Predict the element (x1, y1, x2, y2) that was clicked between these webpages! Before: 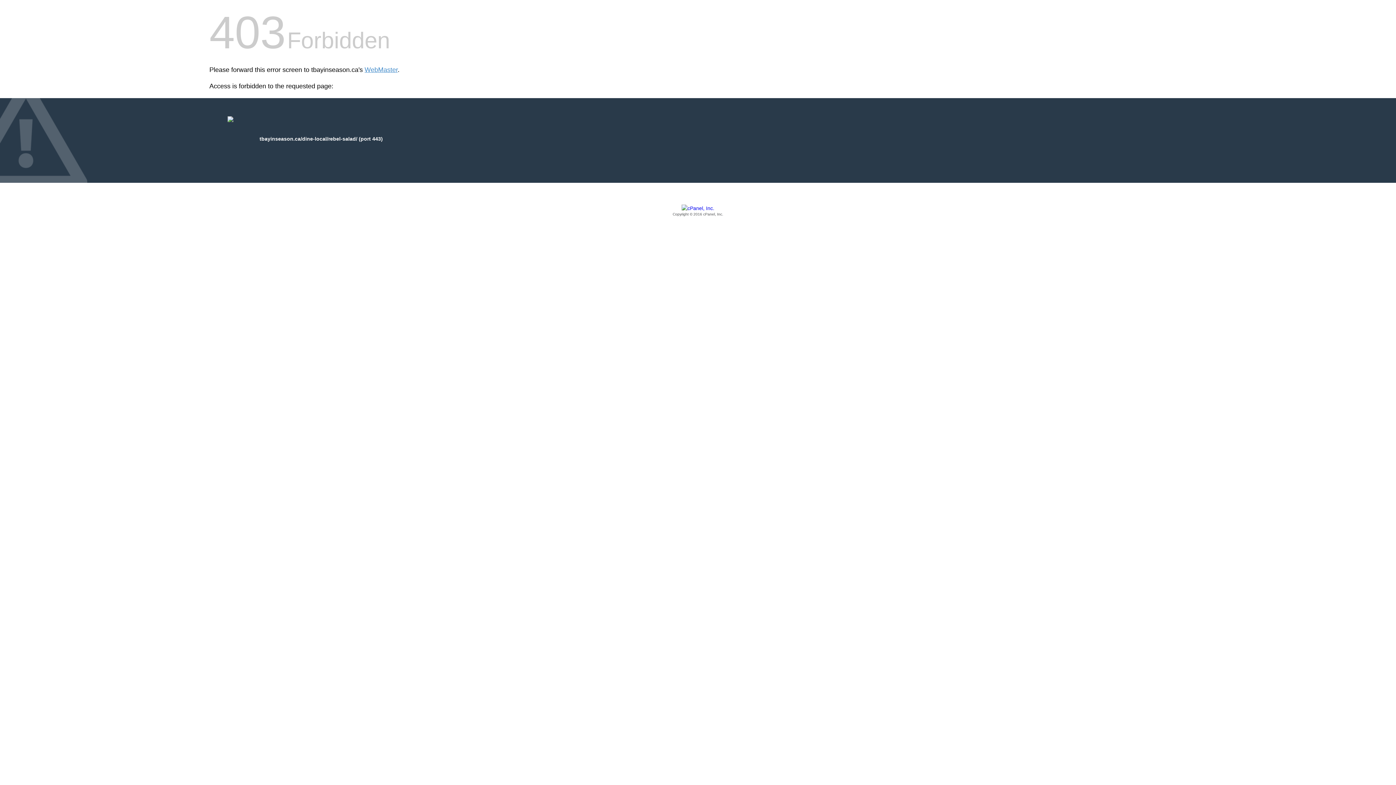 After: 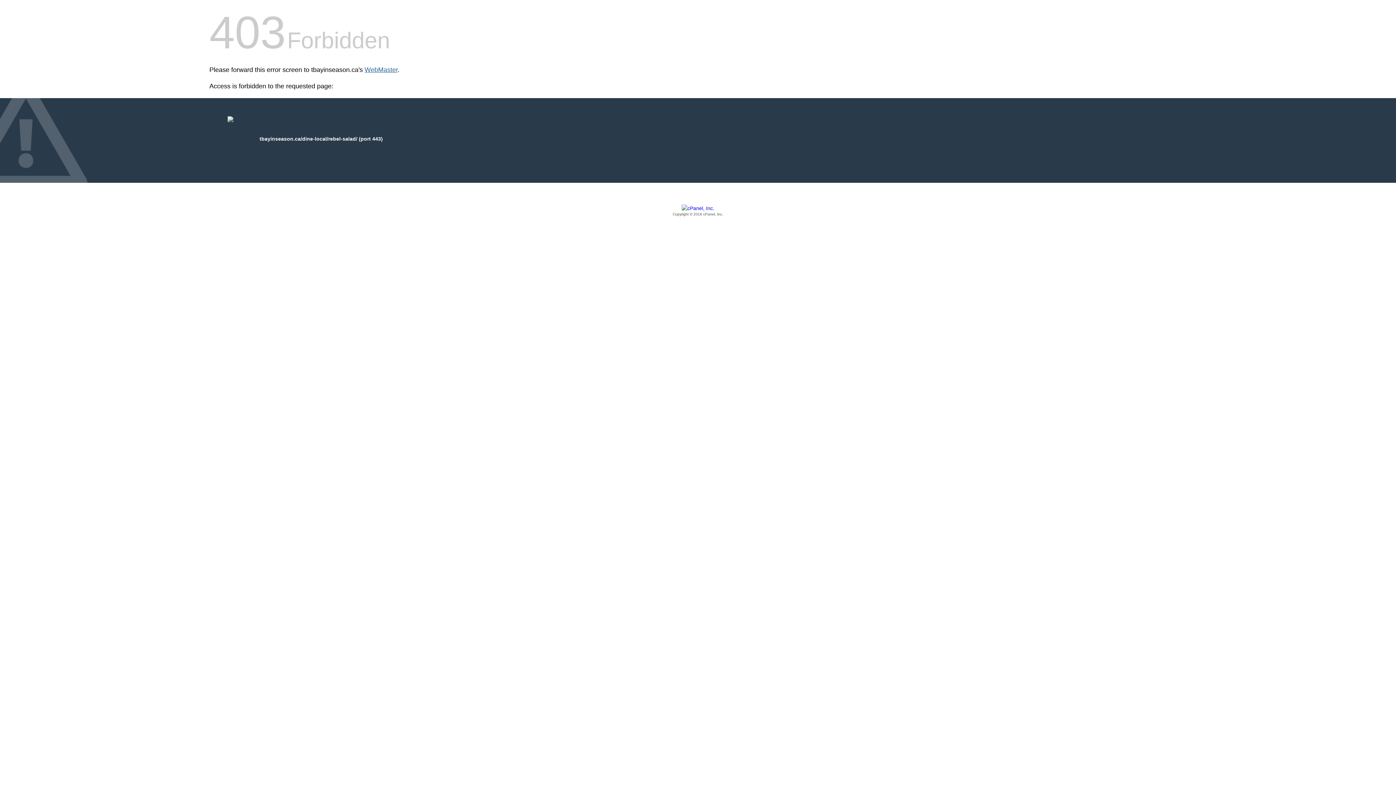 Action: bbox: (364, 66, 397, 73) label: WebMaster